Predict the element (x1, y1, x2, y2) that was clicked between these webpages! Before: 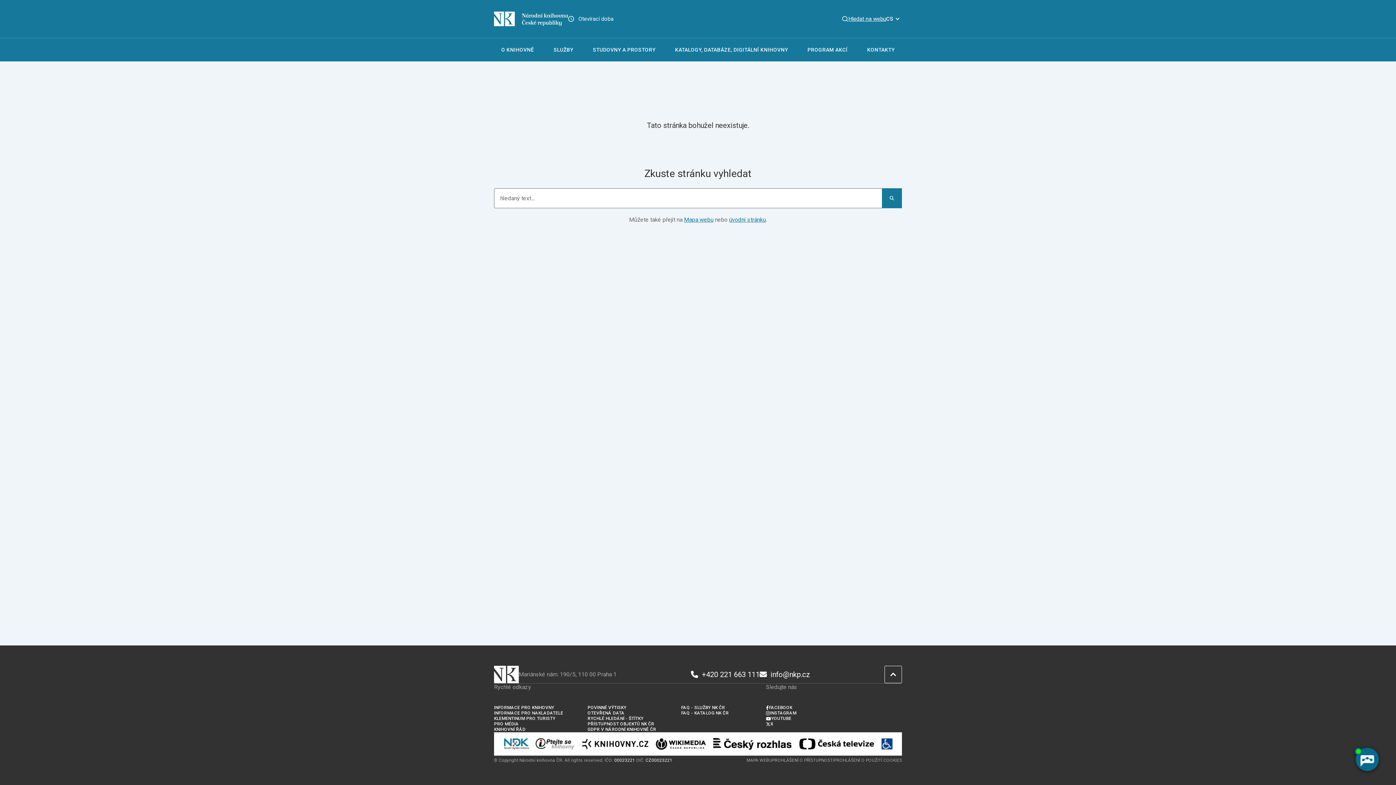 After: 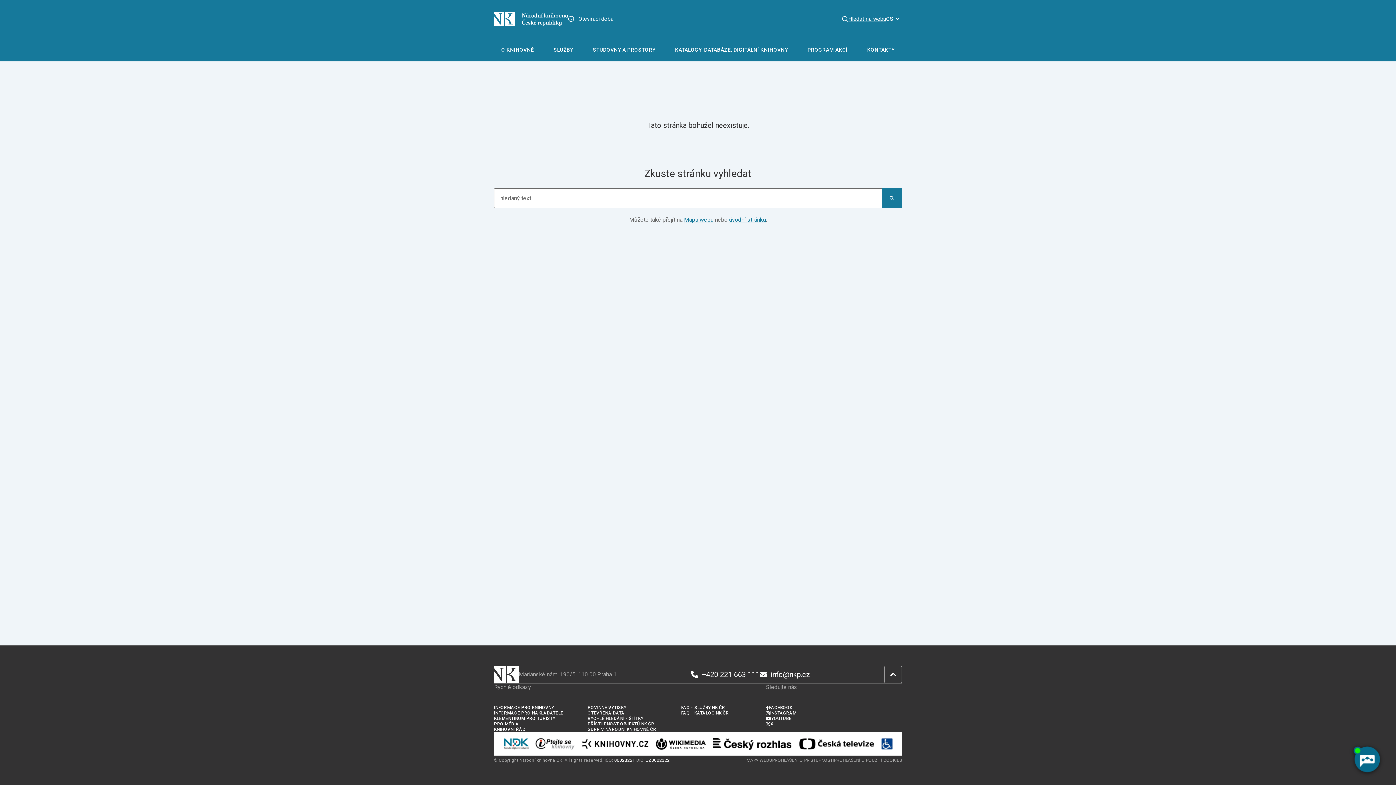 Action: bbox: (798, 738, 875, 750)